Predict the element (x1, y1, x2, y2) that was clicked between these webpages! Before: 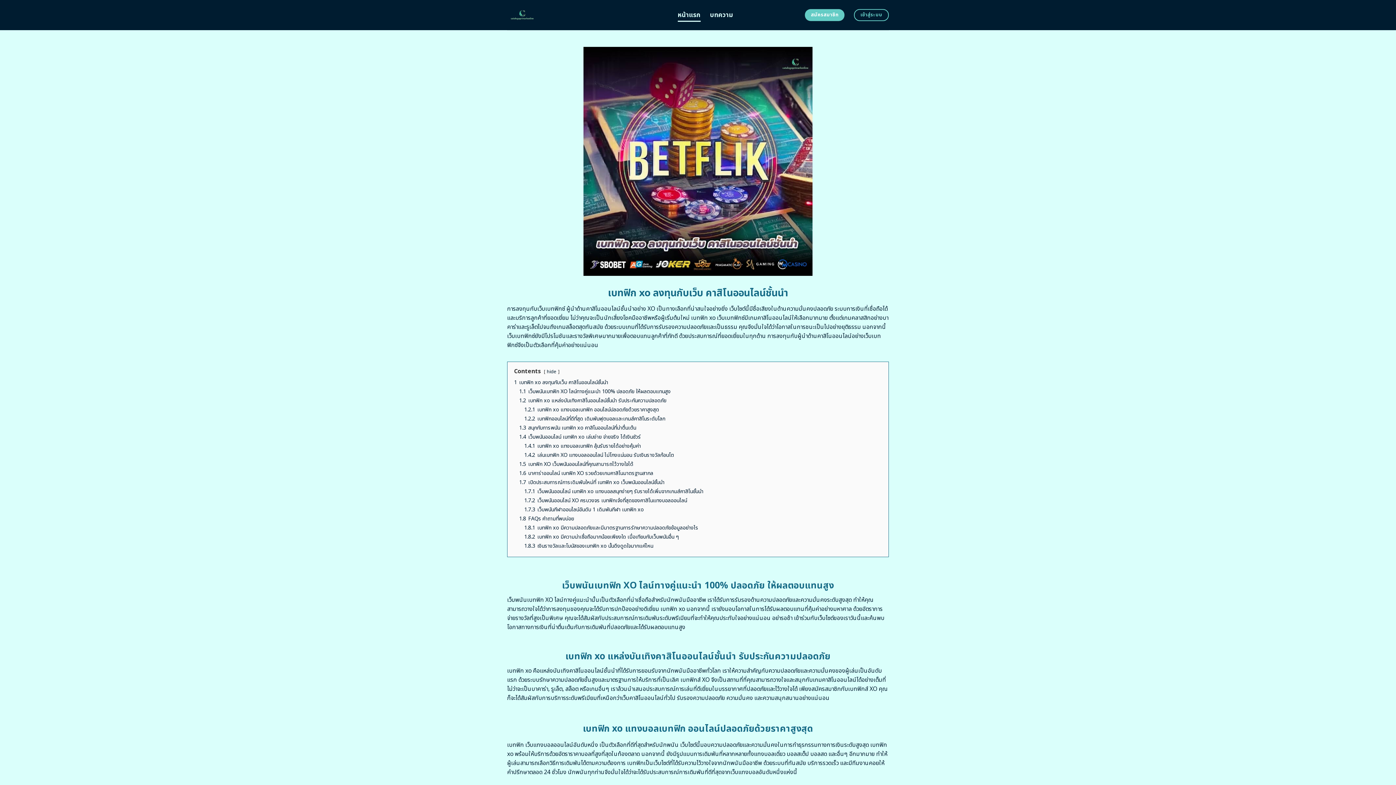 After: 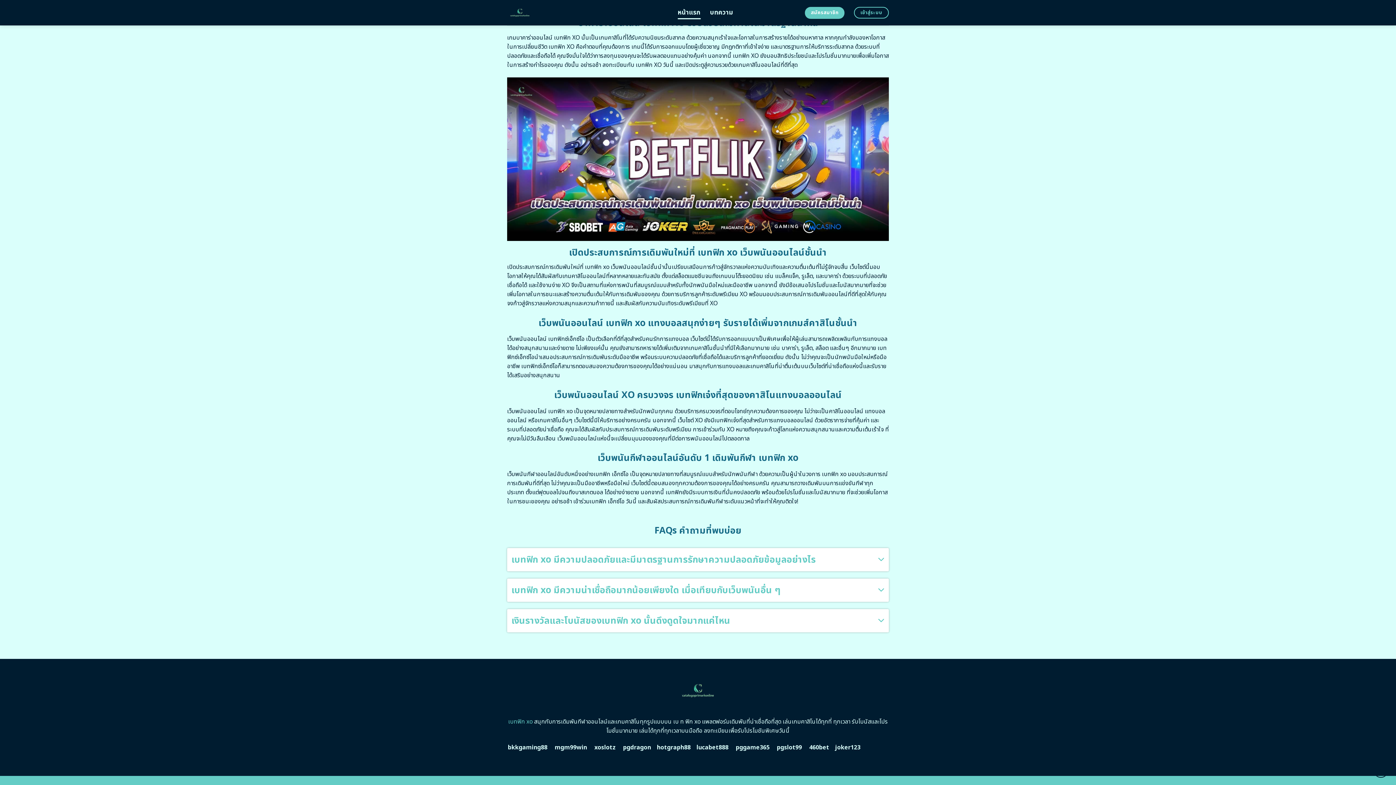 Action: label: 1.8.3 เงินรางวัลและโบนัสของเบทฟิก xo นั้นดึงดูดใจมากแค่ไหน bbox: (524, 542, 653, 550)